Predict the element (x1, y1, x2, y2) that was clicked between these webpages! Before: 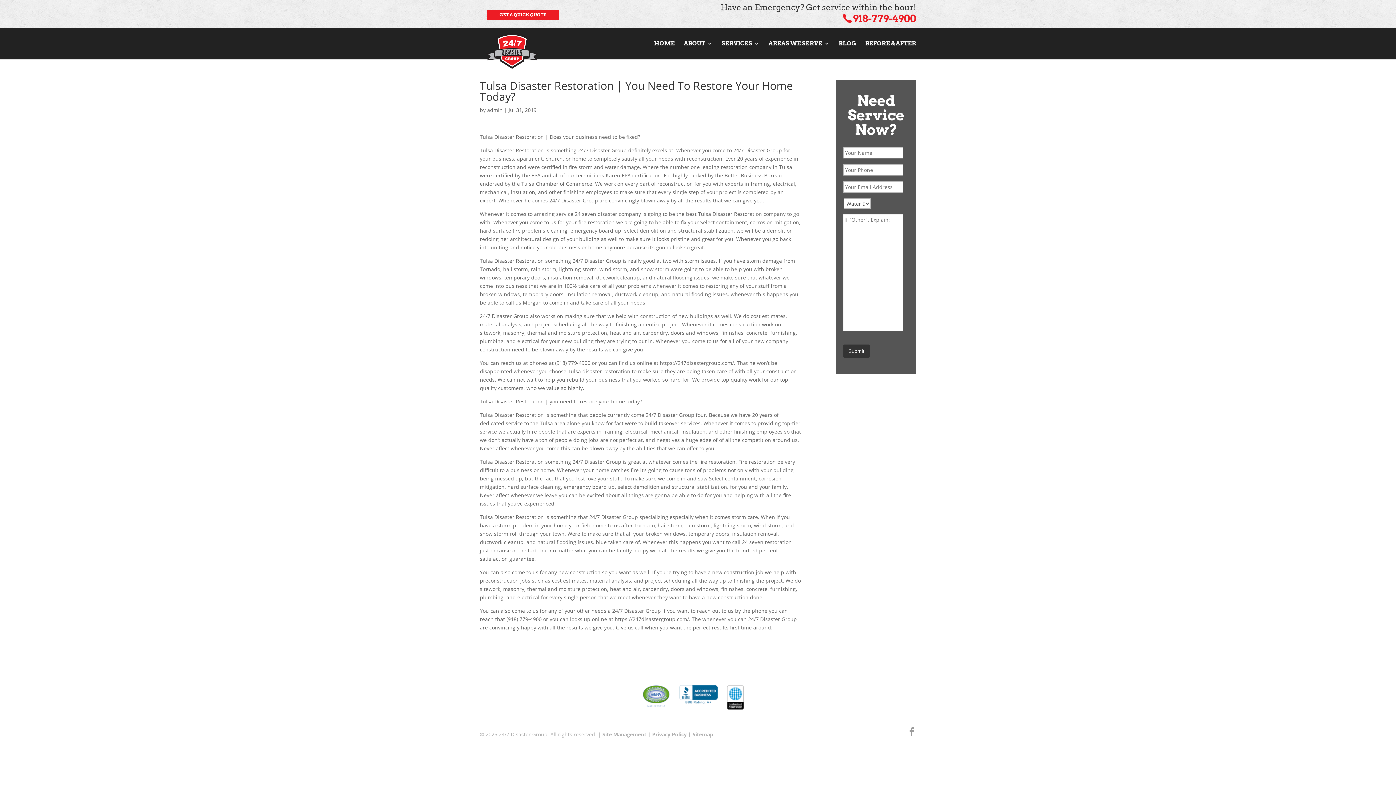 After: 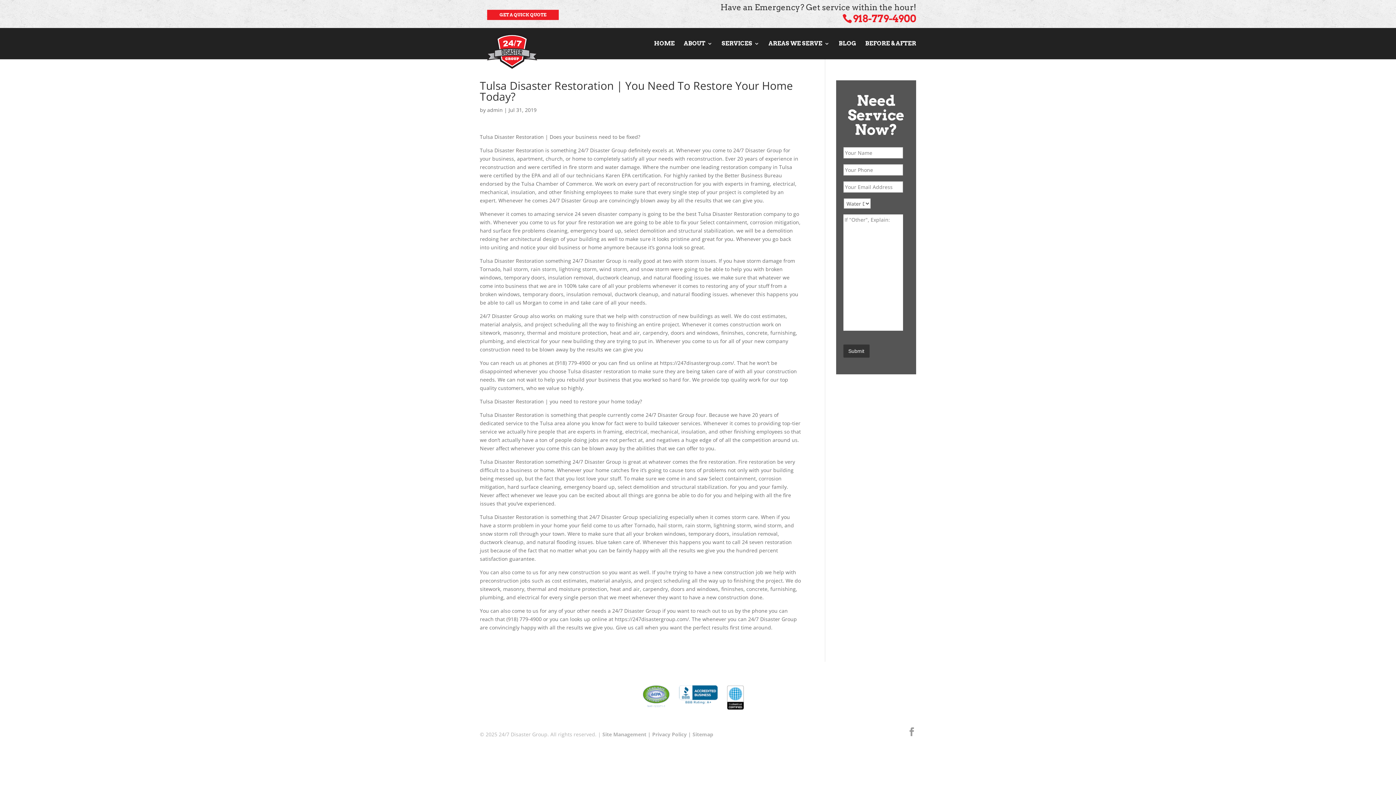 Action: bbox: (679, 698, 717, 705)